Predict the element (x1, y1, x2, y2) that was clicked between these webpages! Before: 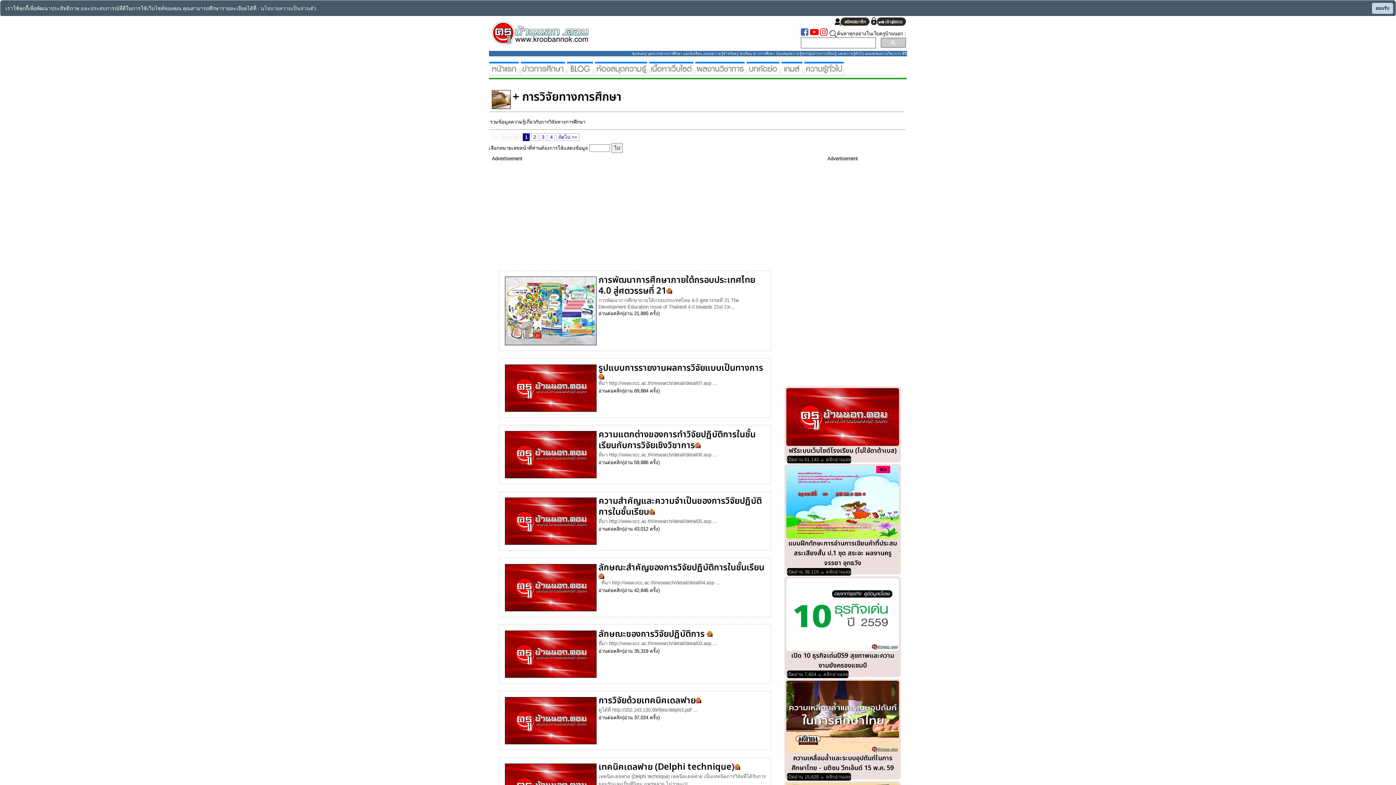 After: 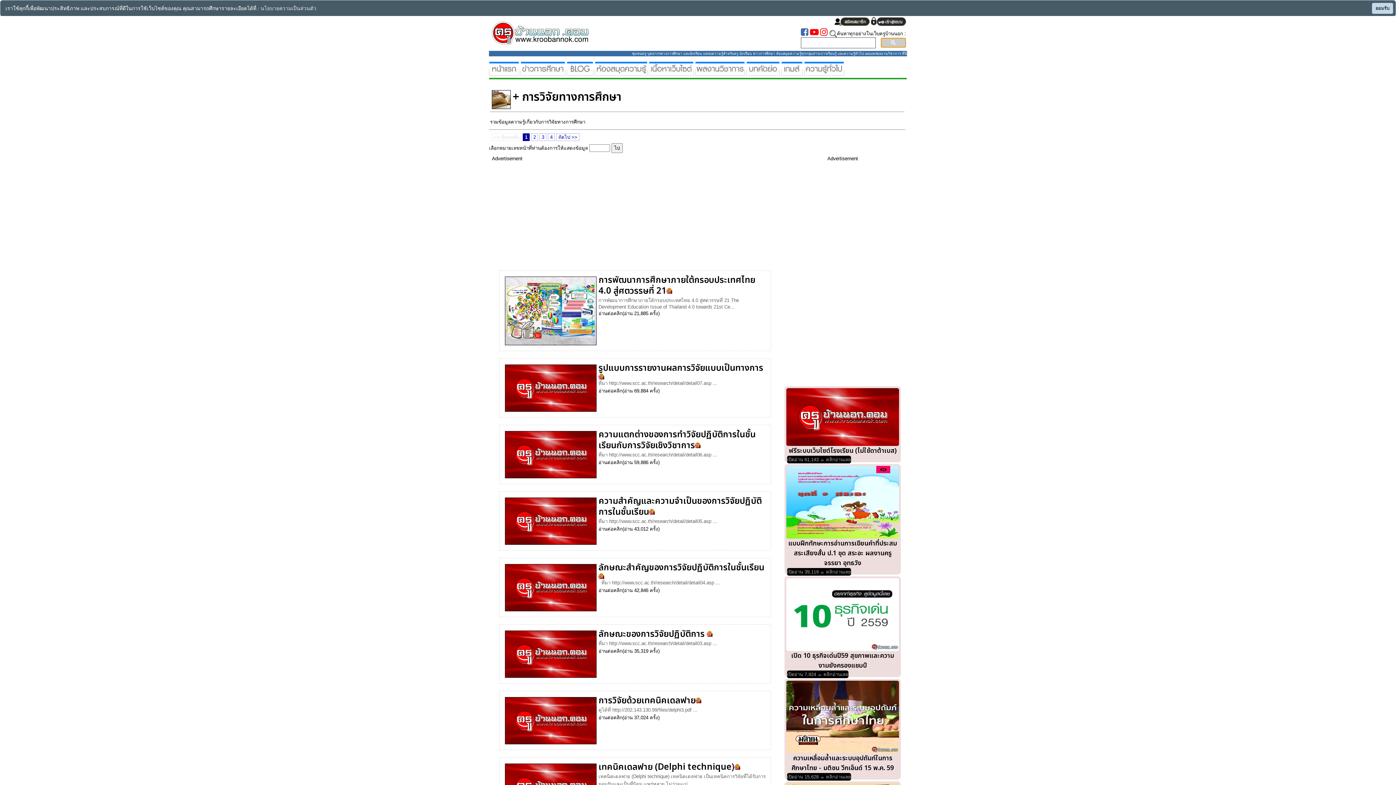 Action: bbox: (881, 37, 906, 47)